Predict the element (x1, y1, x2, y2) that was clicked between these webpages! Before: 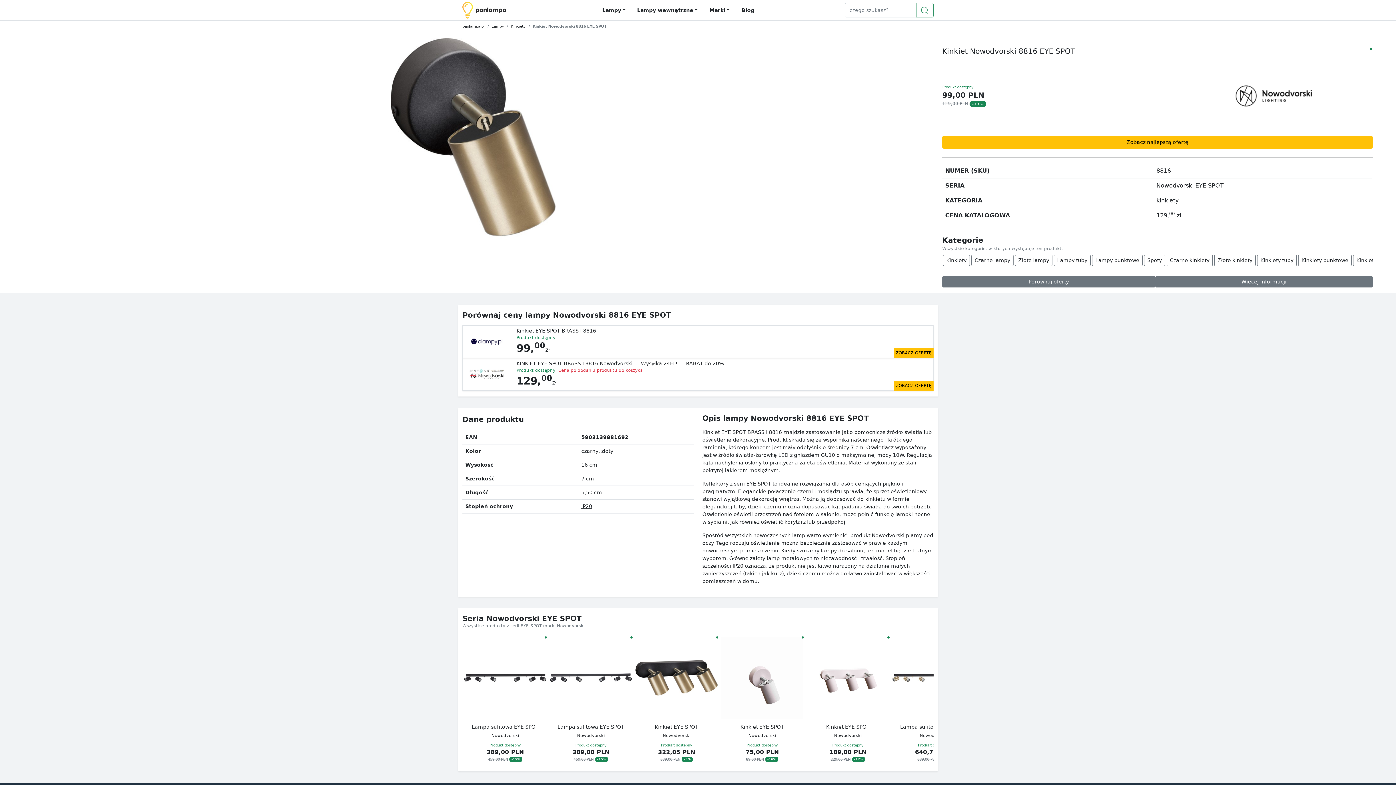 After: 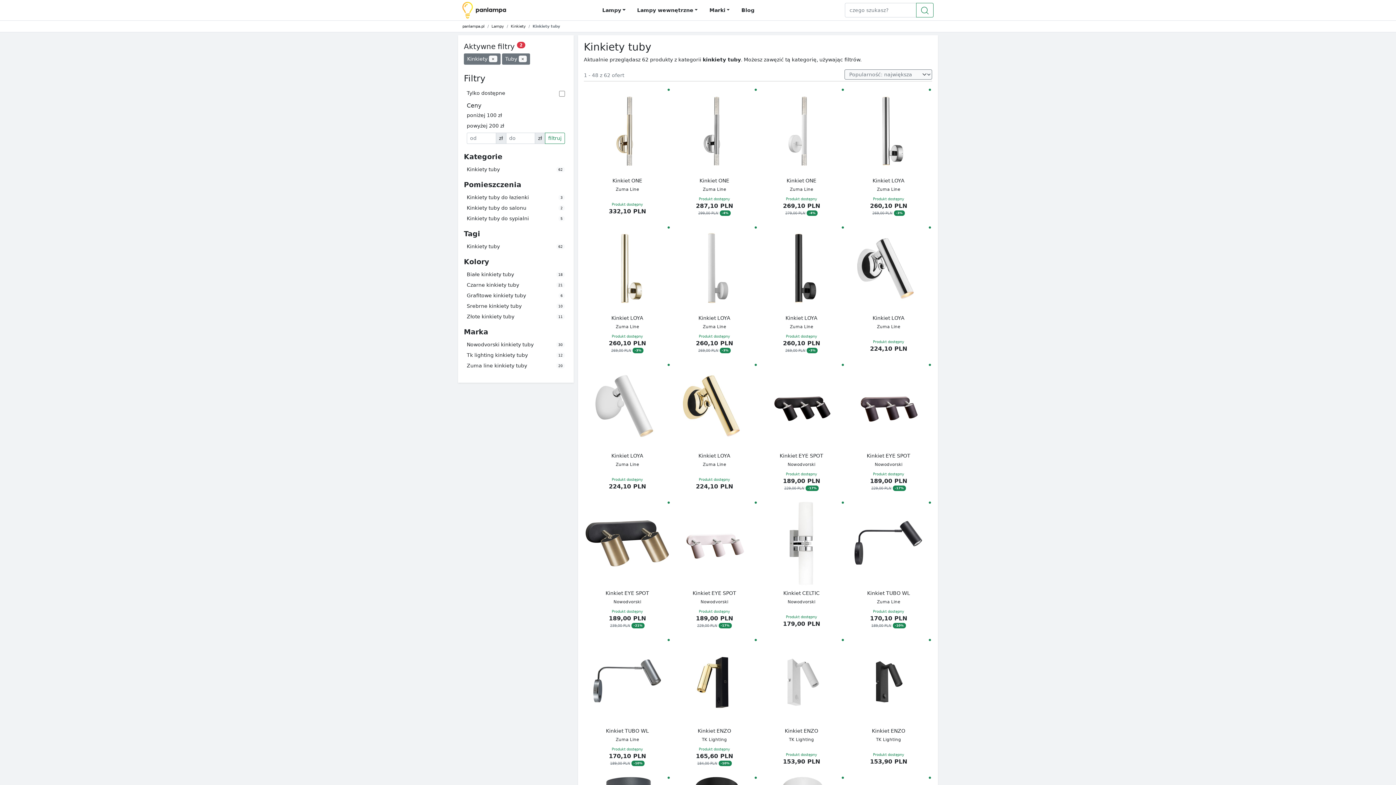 Action: bbox: (1260, 257, 1293, 263) label: Kinkiety tuby